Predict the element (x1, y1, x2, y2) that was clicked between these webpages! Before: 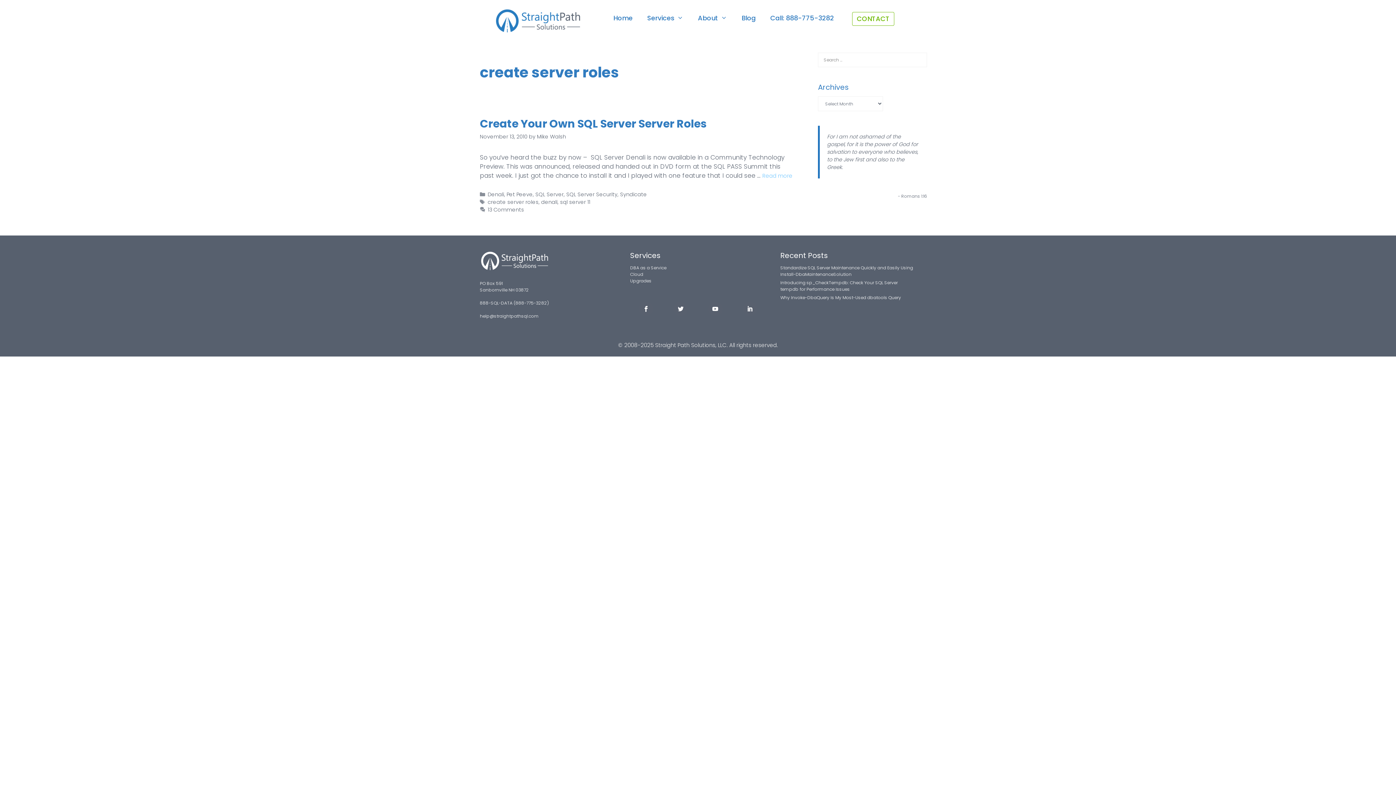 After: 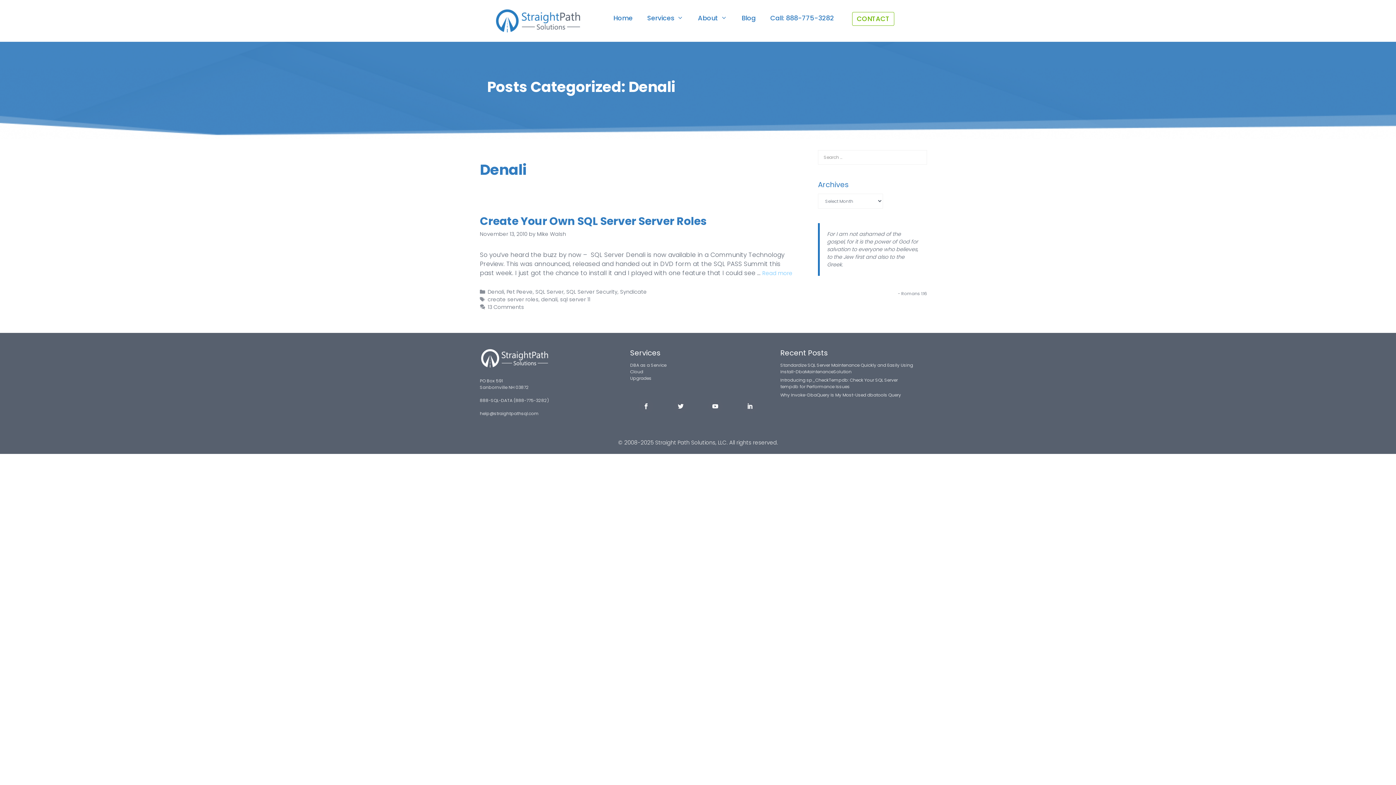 Action: bbox: (487, 190, 504, 198) label: Denali